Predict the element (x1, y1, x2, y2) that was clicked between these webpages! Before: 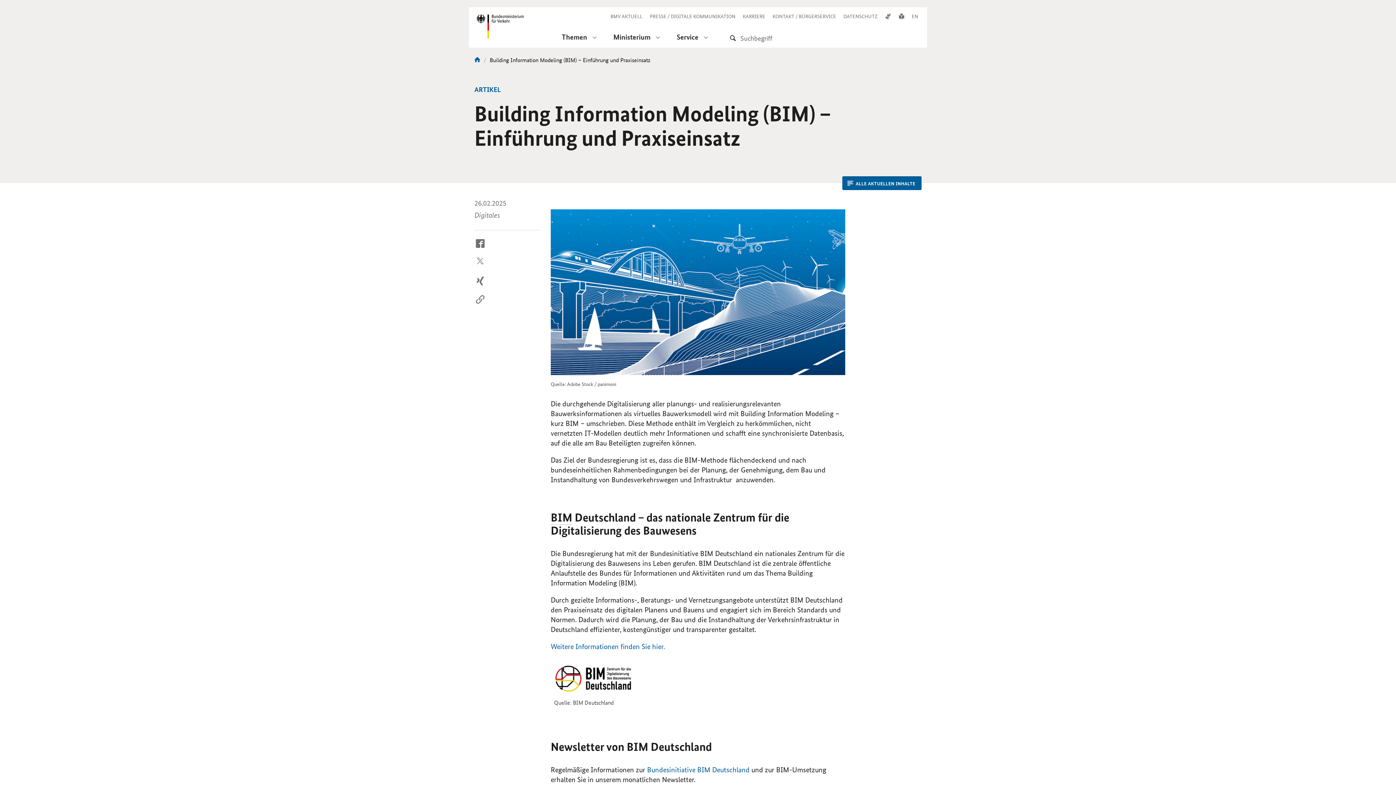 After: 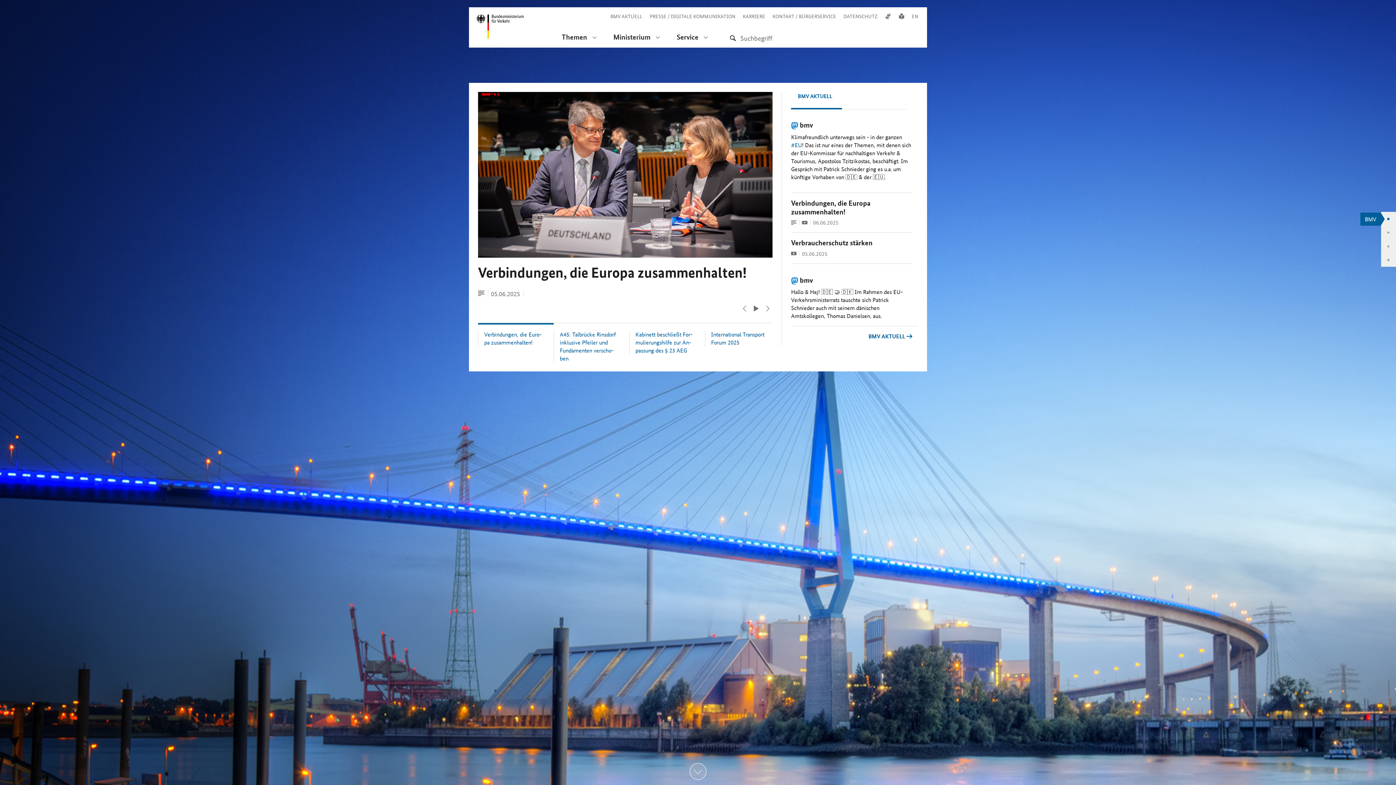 Action: bbox: (469, 7, 557, 47)